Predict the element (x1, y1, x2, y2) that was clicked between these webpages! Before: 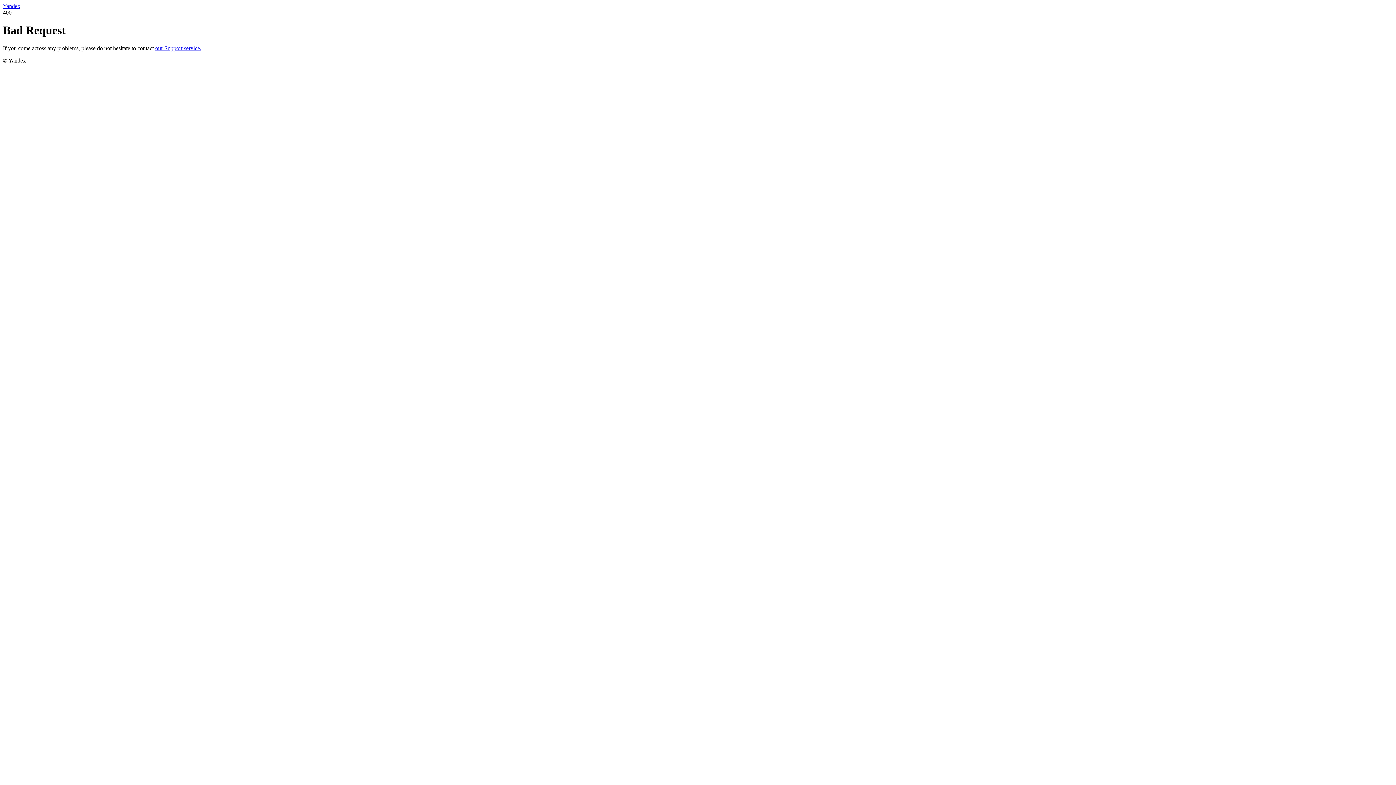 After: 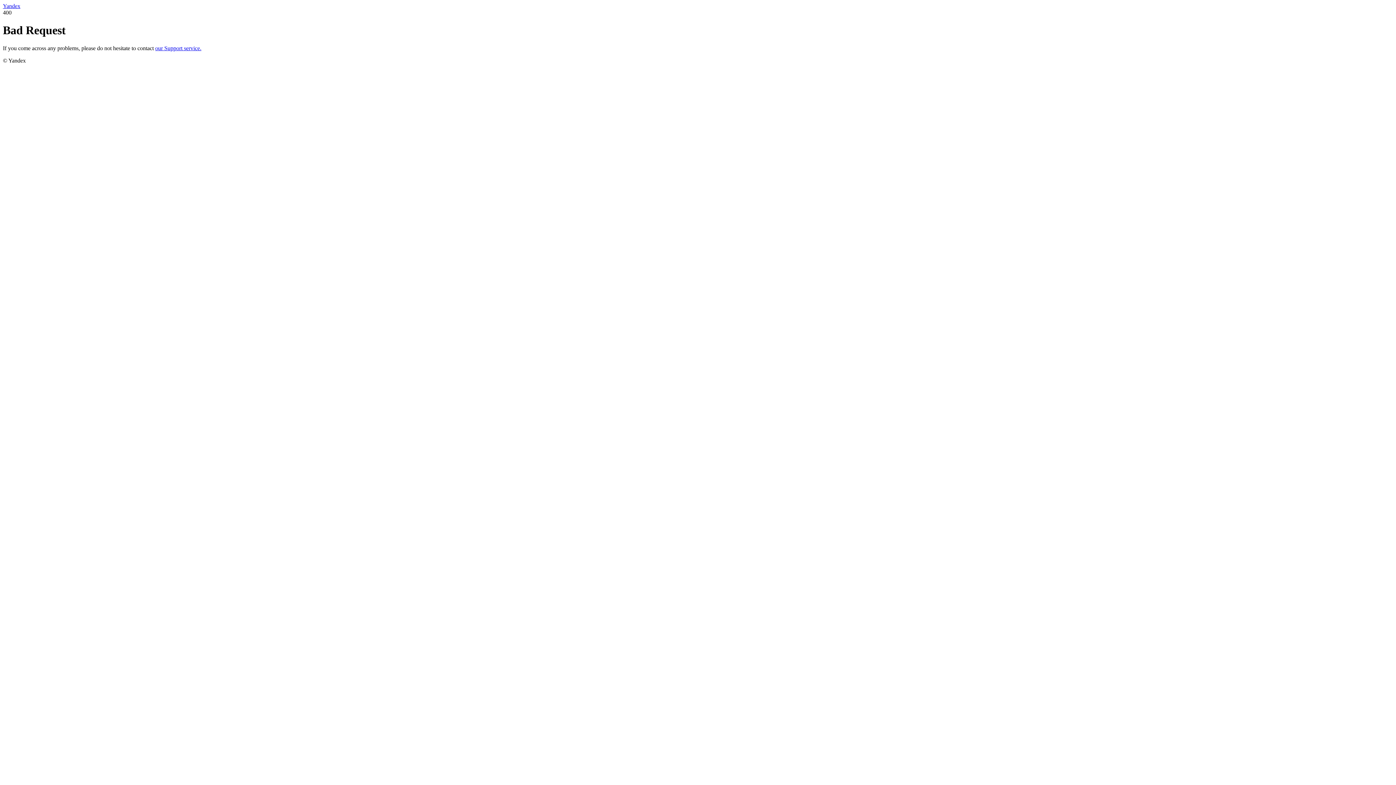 Action: label: Yandex bbox: (2, 2, 20, 9)